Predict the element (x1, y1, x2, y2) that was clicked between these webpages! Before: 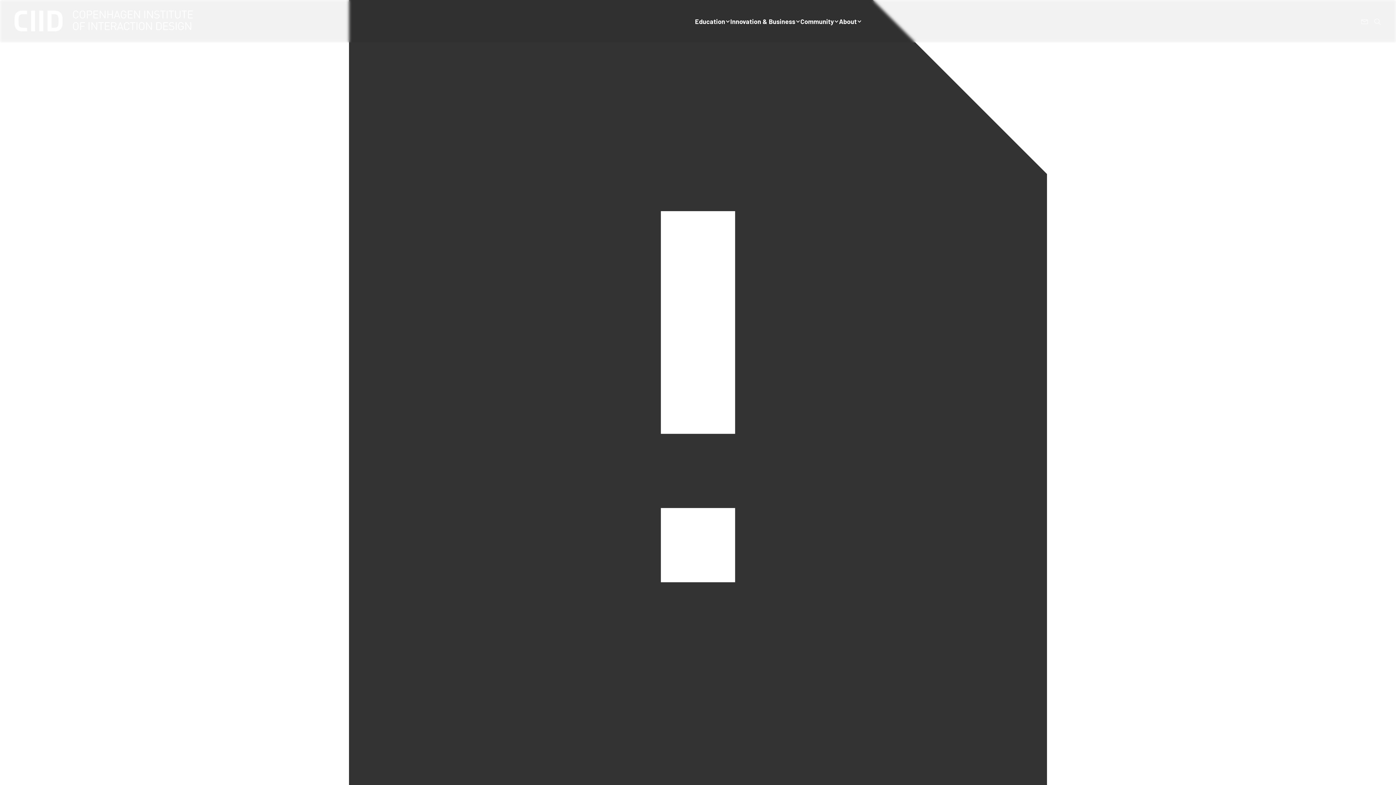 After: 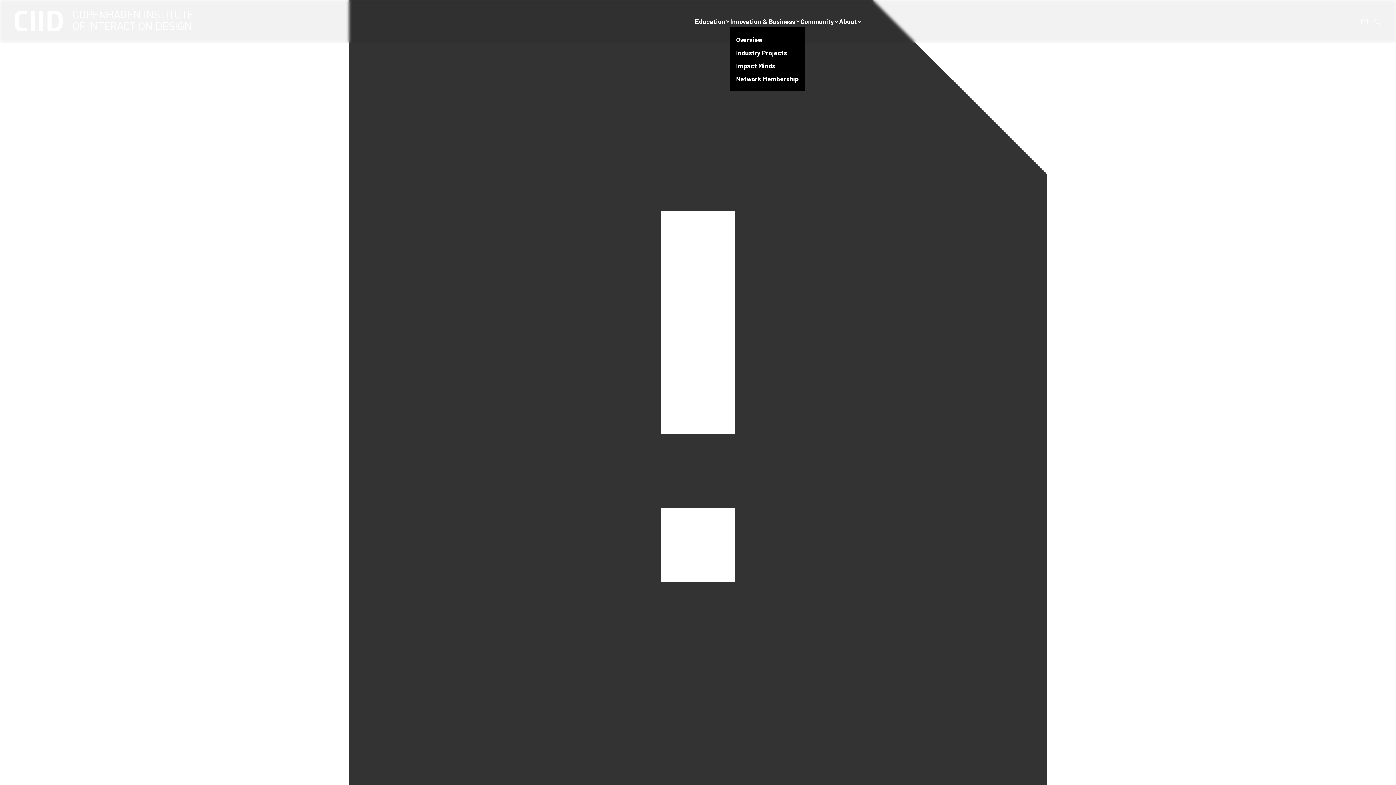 Action: label: Innovation & Business bbox: (730, 15, 800, 27)